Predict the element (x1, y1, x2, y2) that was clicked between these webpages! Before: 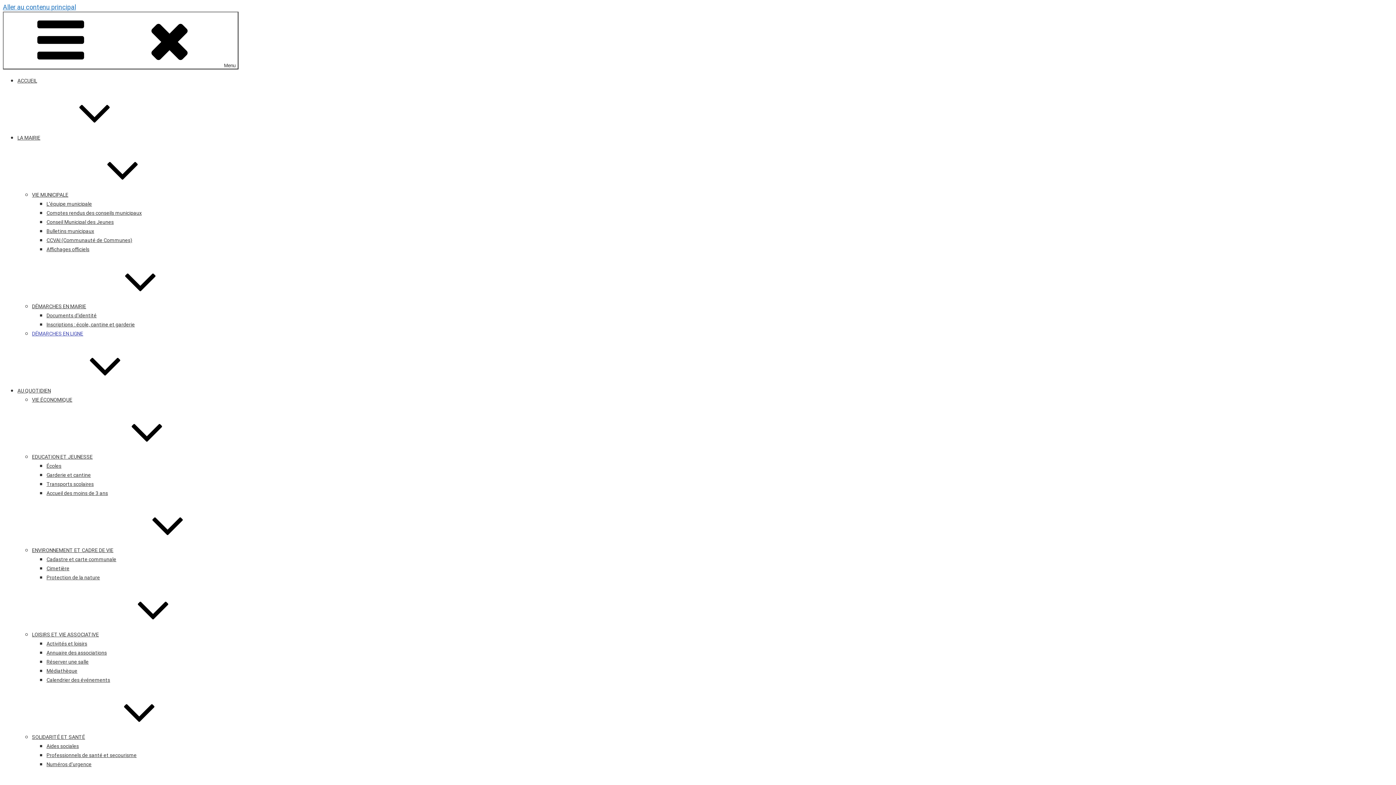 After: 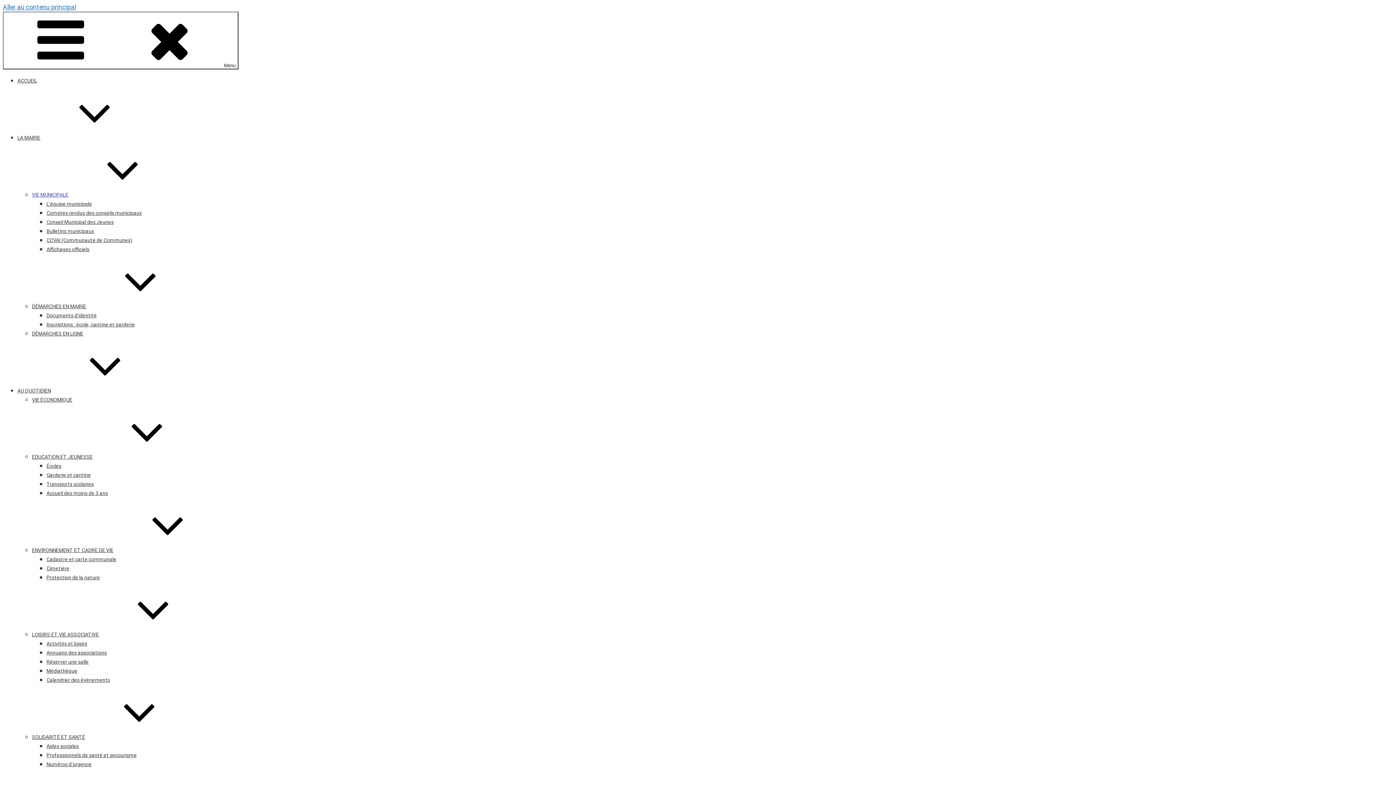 Action: bbox: (32, 192, 177, 197) label: VIE MUNICIPALE